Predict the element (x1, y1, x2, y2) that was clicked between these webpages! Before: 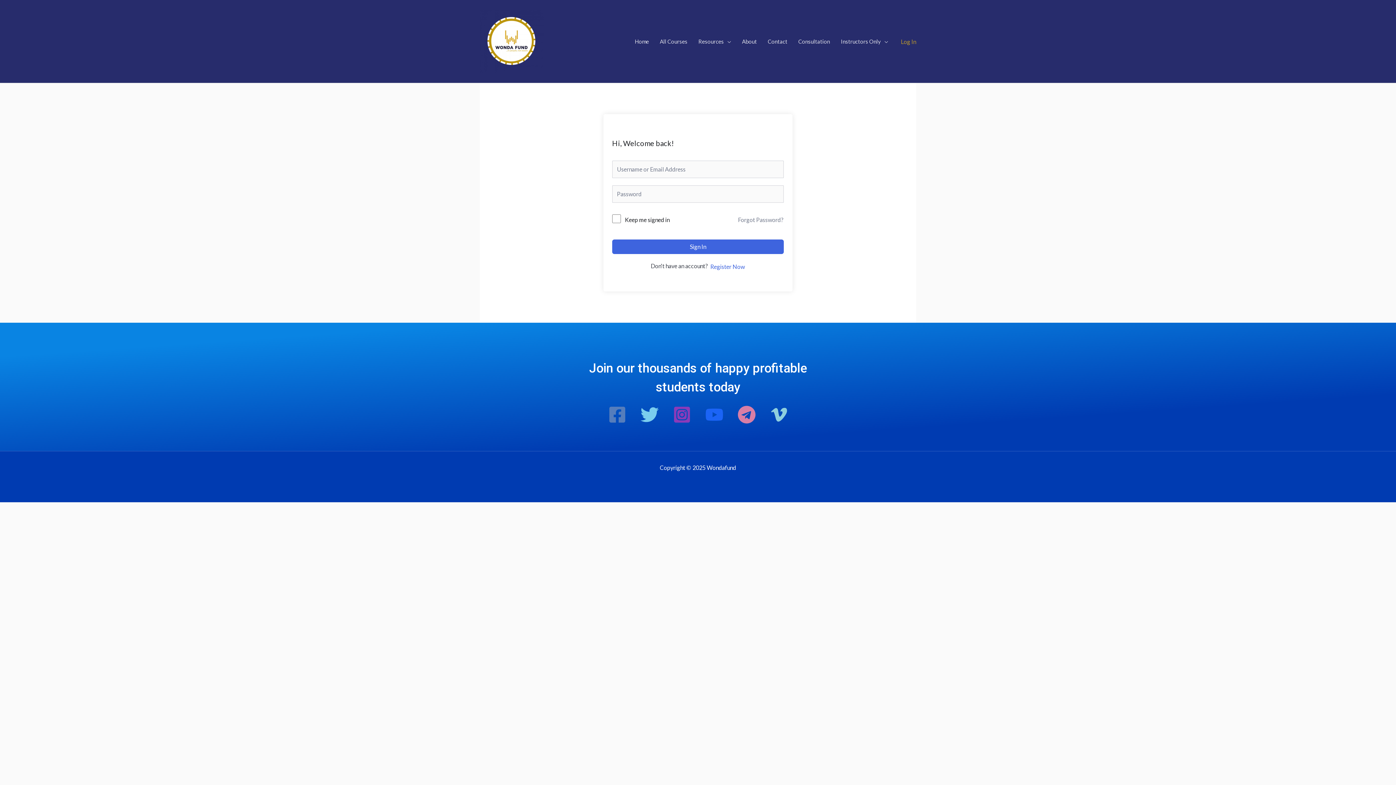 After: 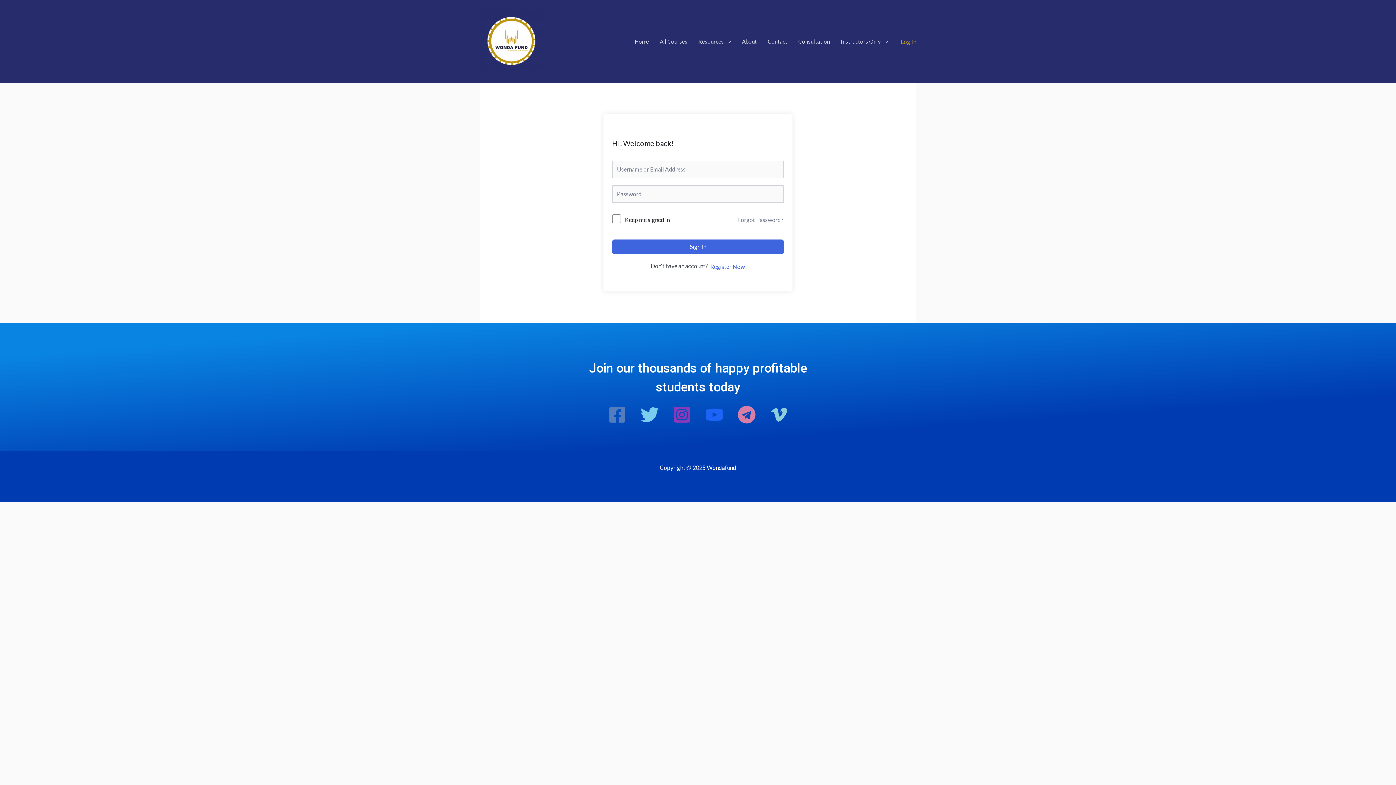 Action: bbox: (737, 405, 755, 424) label: Telegram